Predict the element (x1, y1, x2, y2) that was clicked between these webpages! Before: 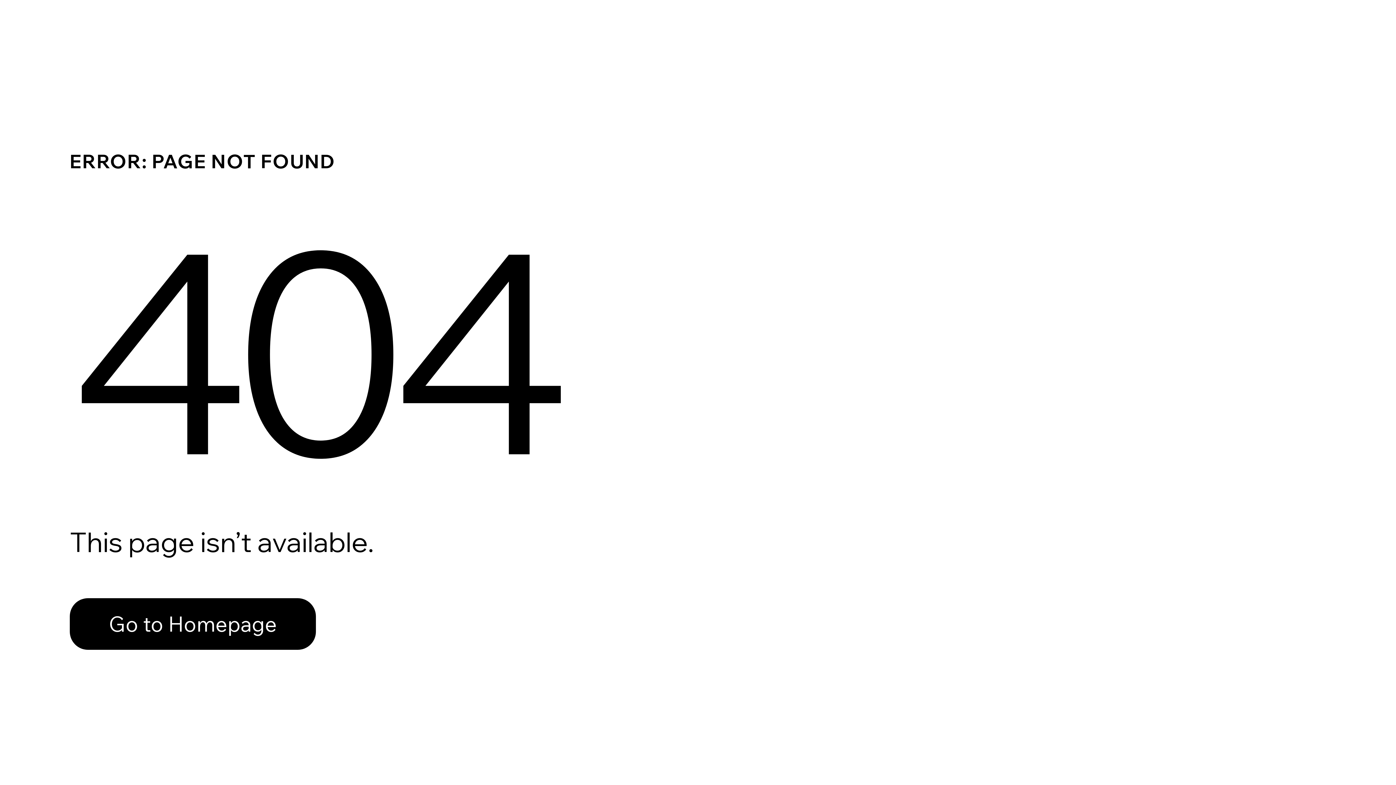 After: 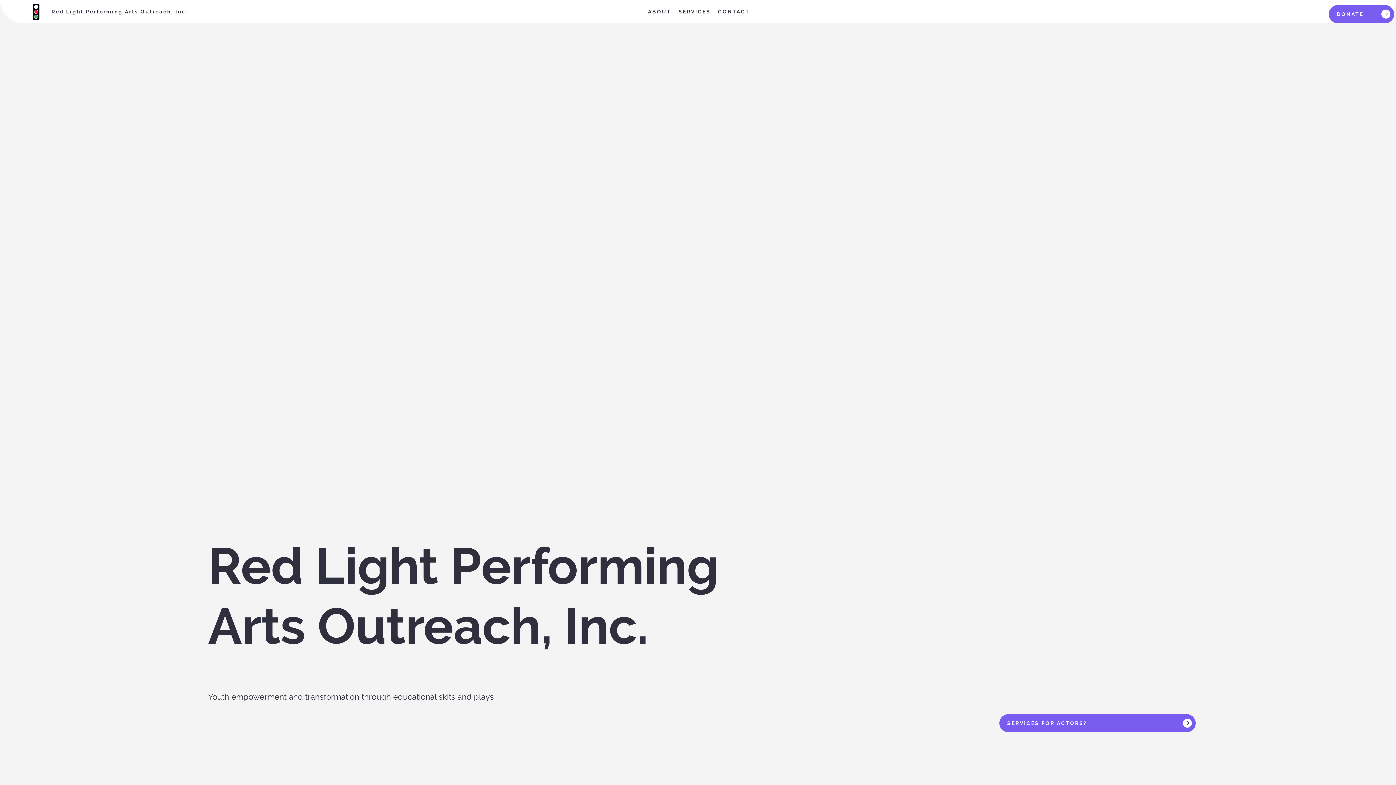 Action: label: Go to Homepage bbox: (69, 598, 316, 650)